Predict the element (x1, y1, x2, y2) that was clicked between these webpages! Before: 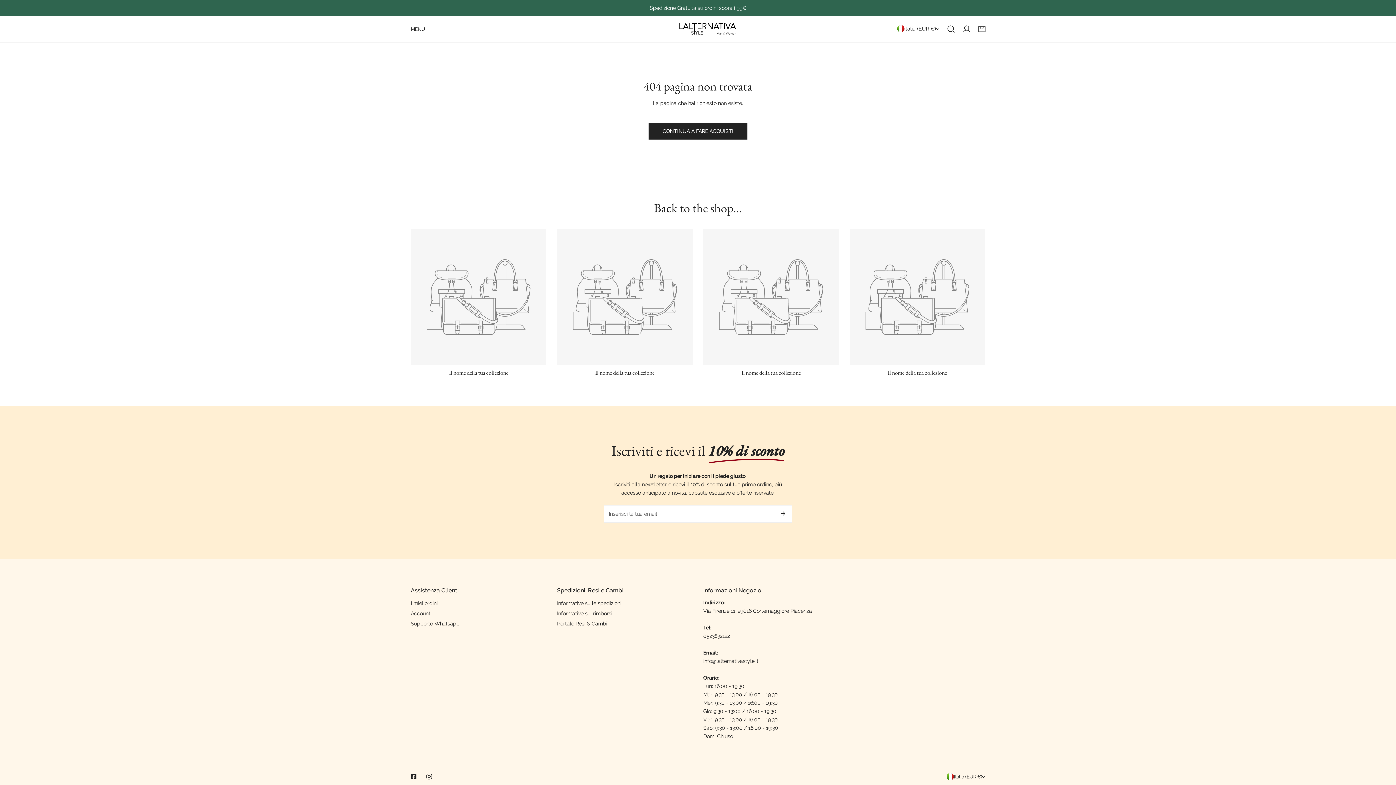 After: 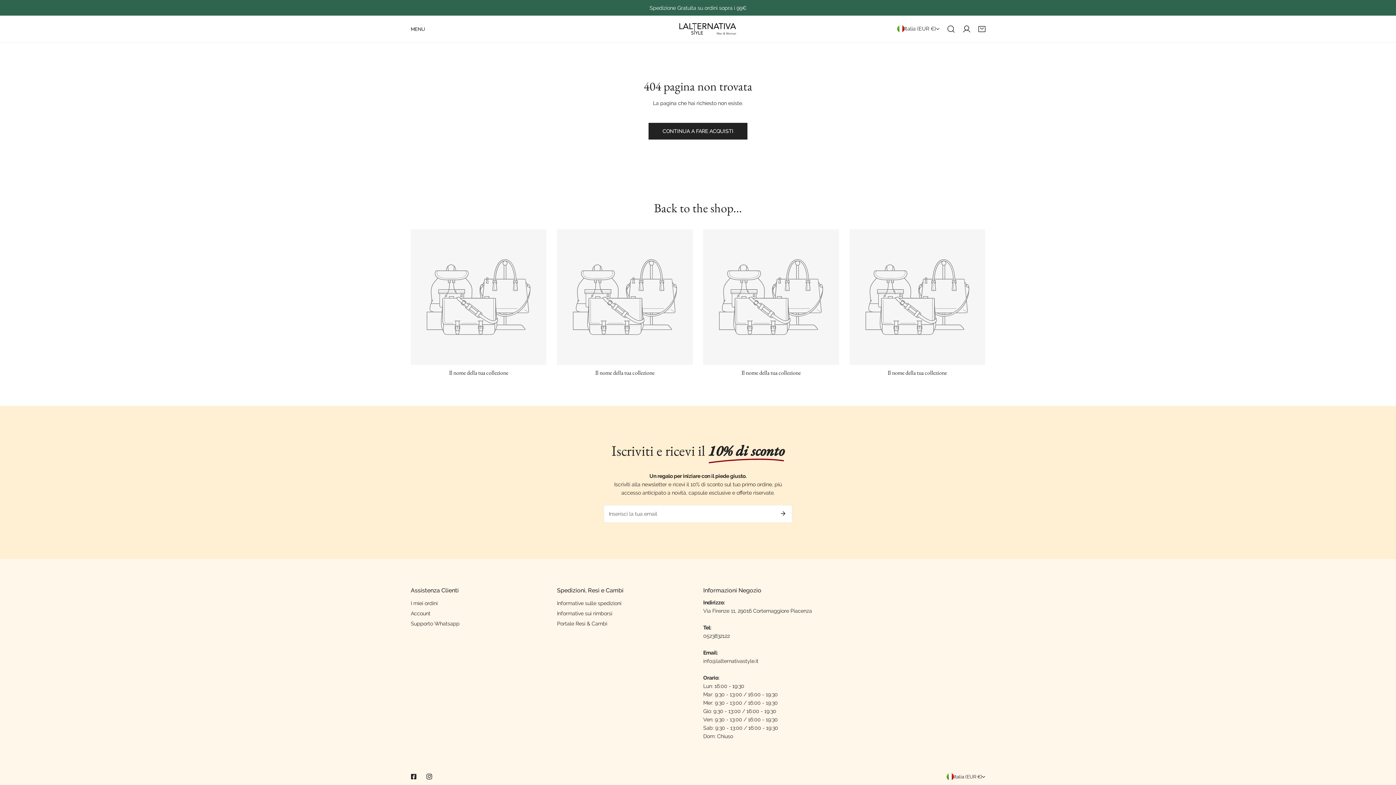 Action: label: Il nome della tua collezione bbox: (703, 369, 839, 376)